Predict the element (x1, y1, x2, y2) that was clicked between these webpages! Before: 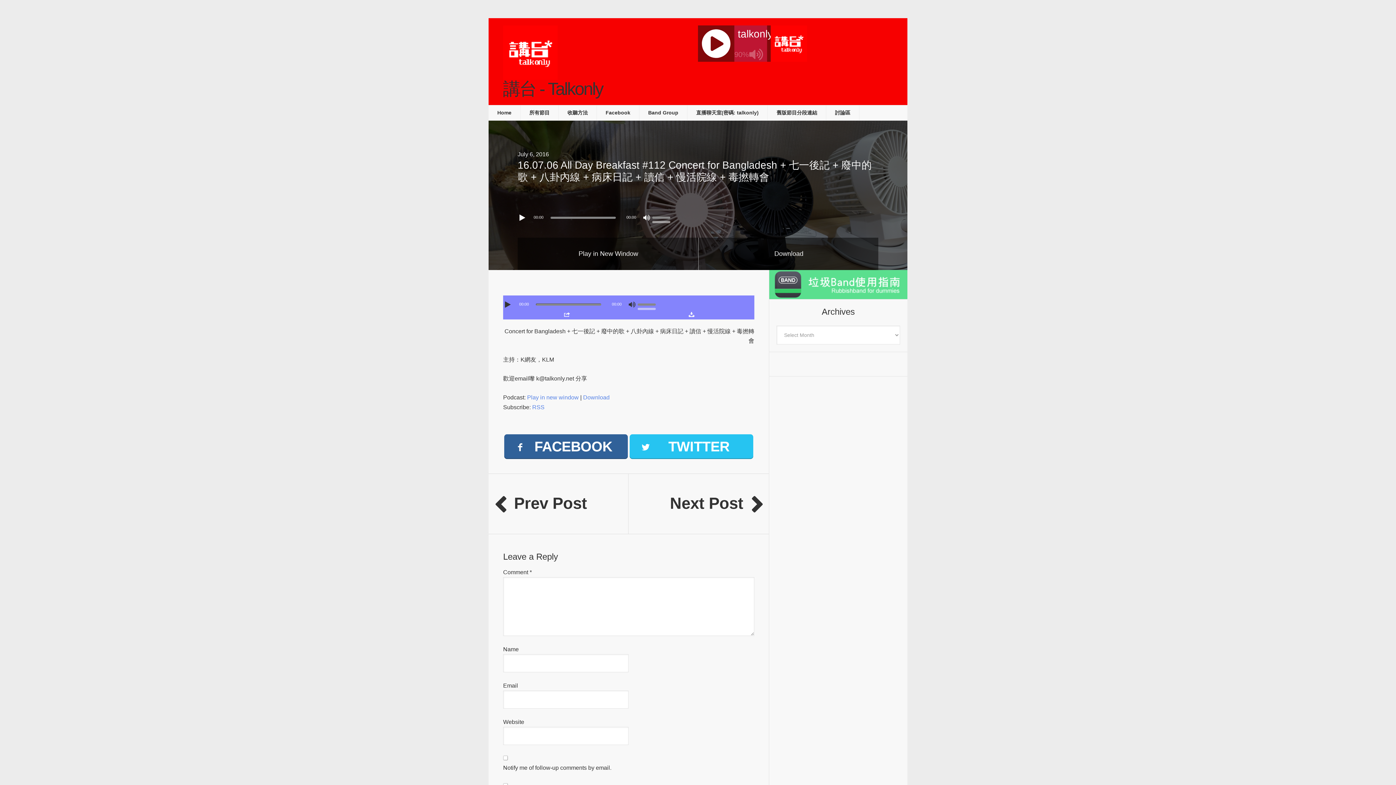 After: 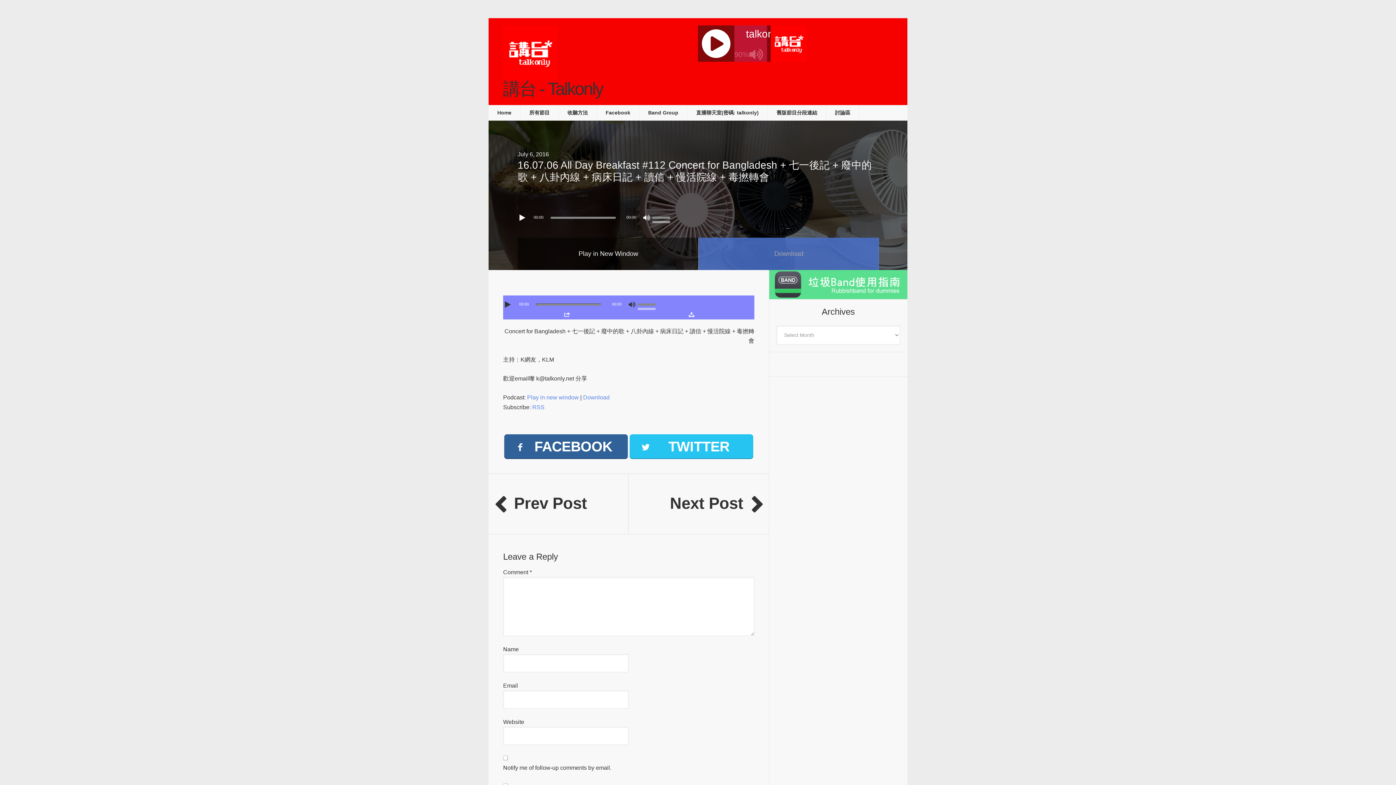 Action: bbox: (698, 237, 879, 270) label: Download